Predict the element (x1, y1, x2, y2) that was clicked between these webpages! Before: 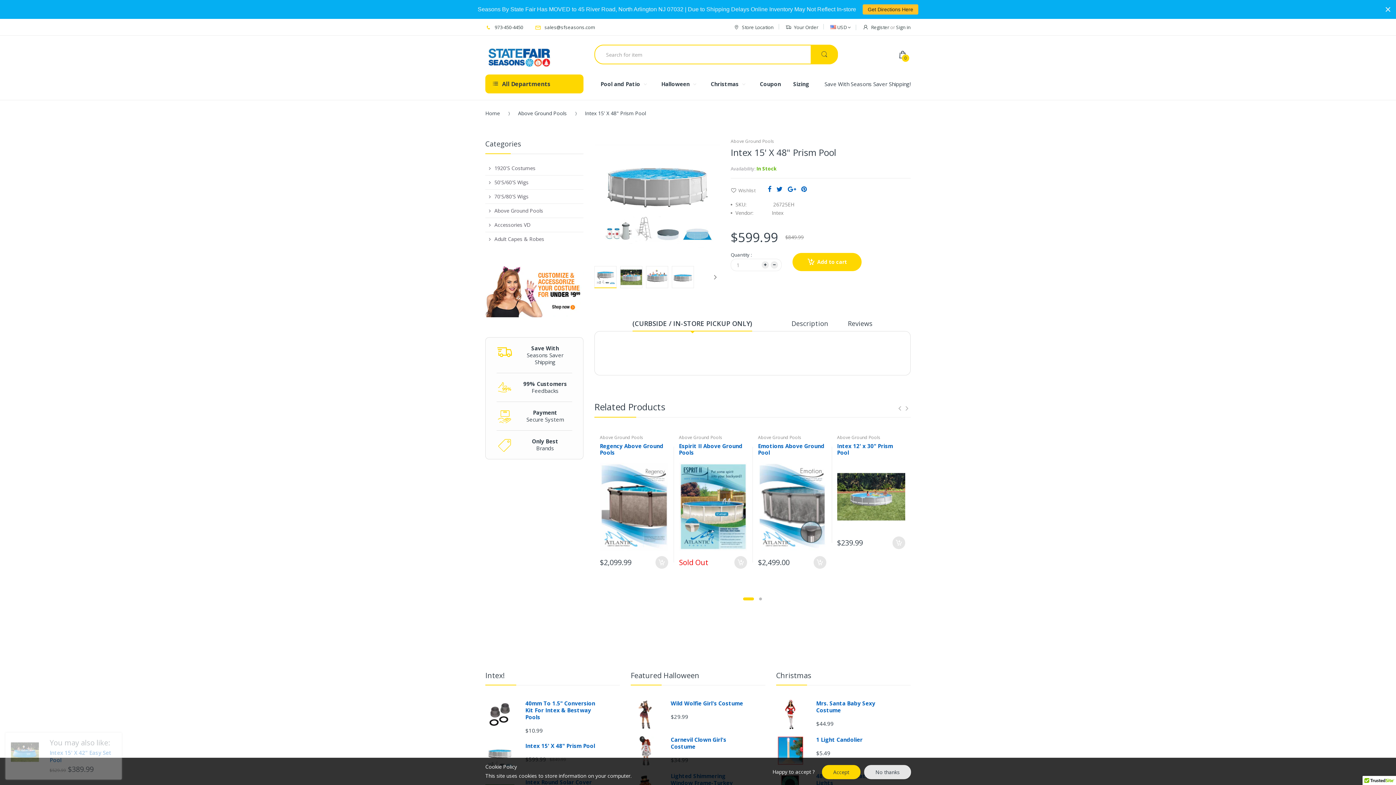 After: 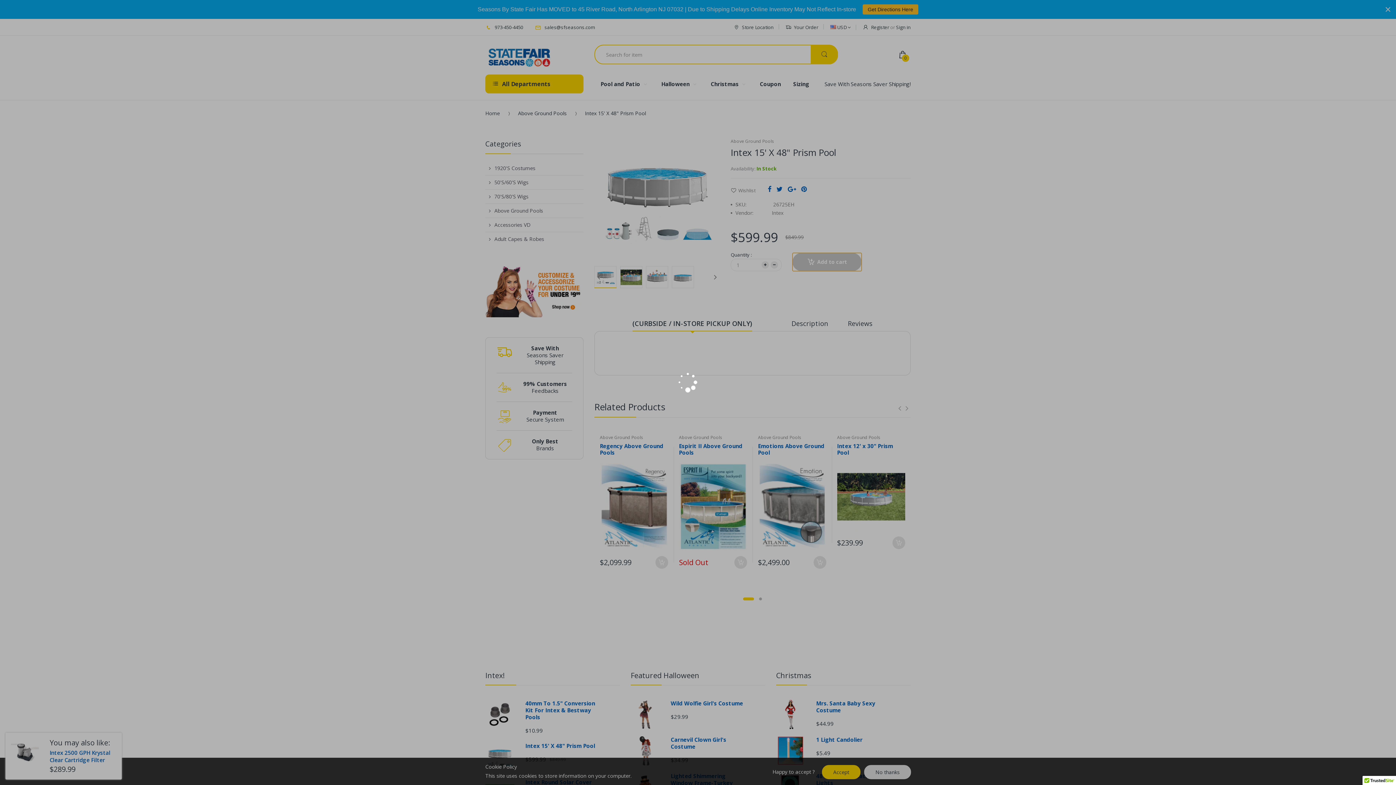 Action: bbox: (792, 253, 861, 271) label: Add to cart